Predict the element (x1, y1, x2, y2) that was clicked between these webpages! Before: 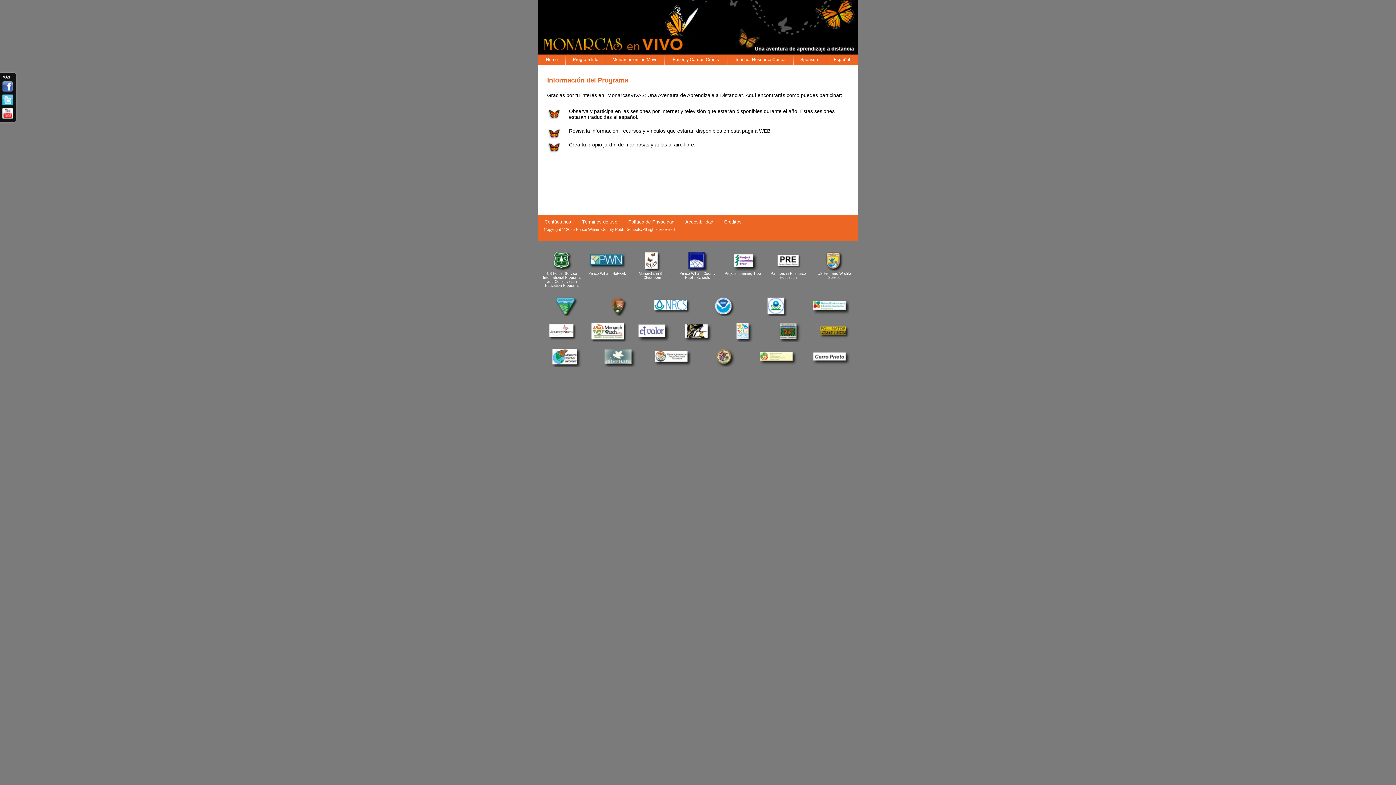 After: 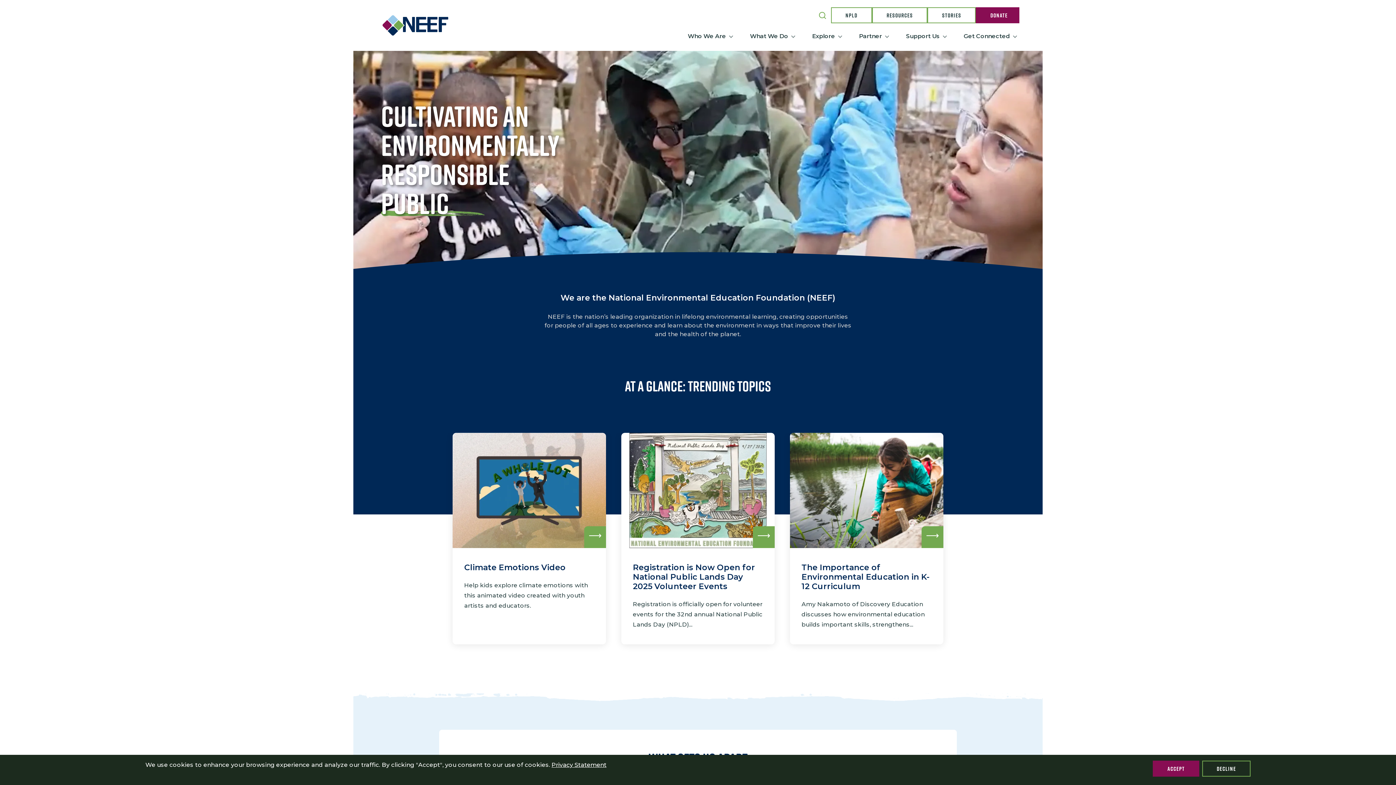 Action: bbox: (811, 313, 849, 317)